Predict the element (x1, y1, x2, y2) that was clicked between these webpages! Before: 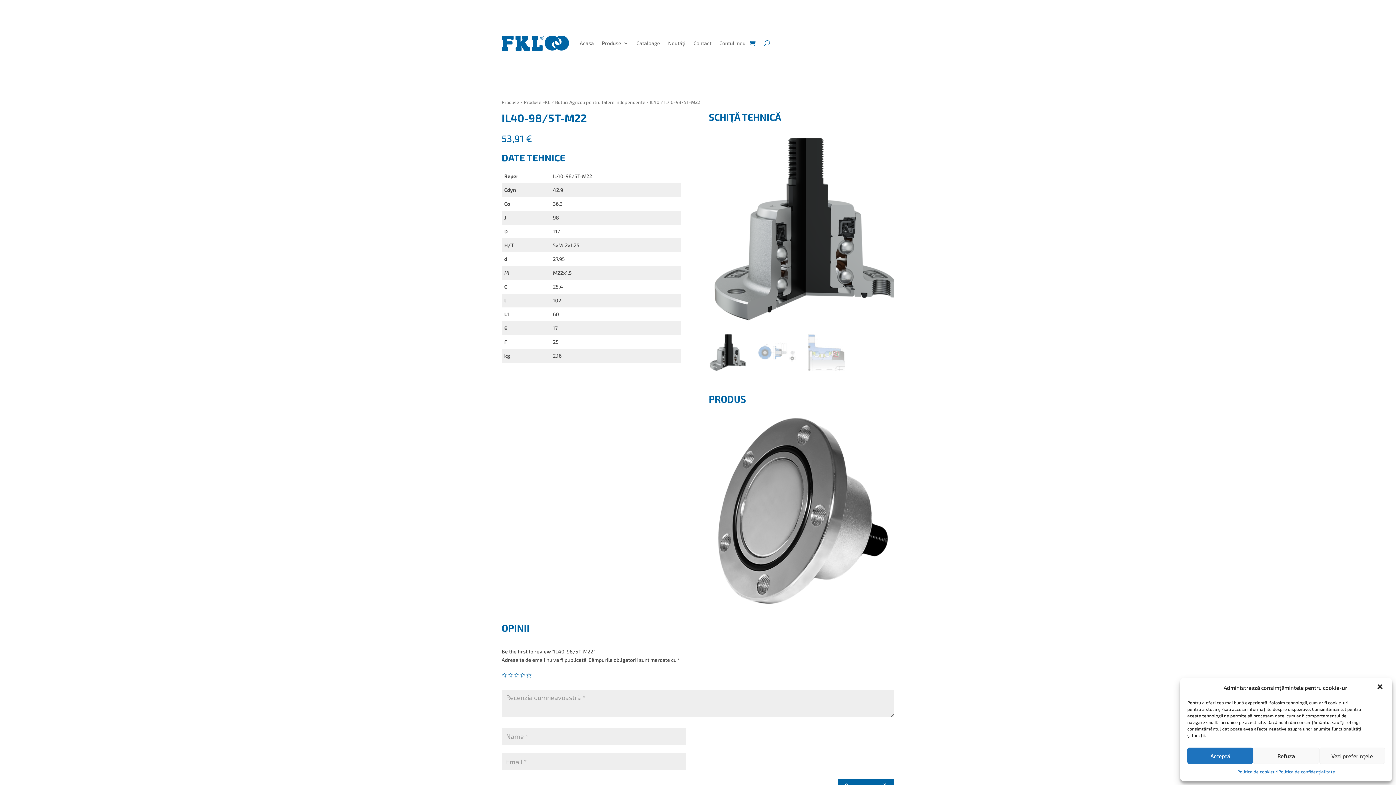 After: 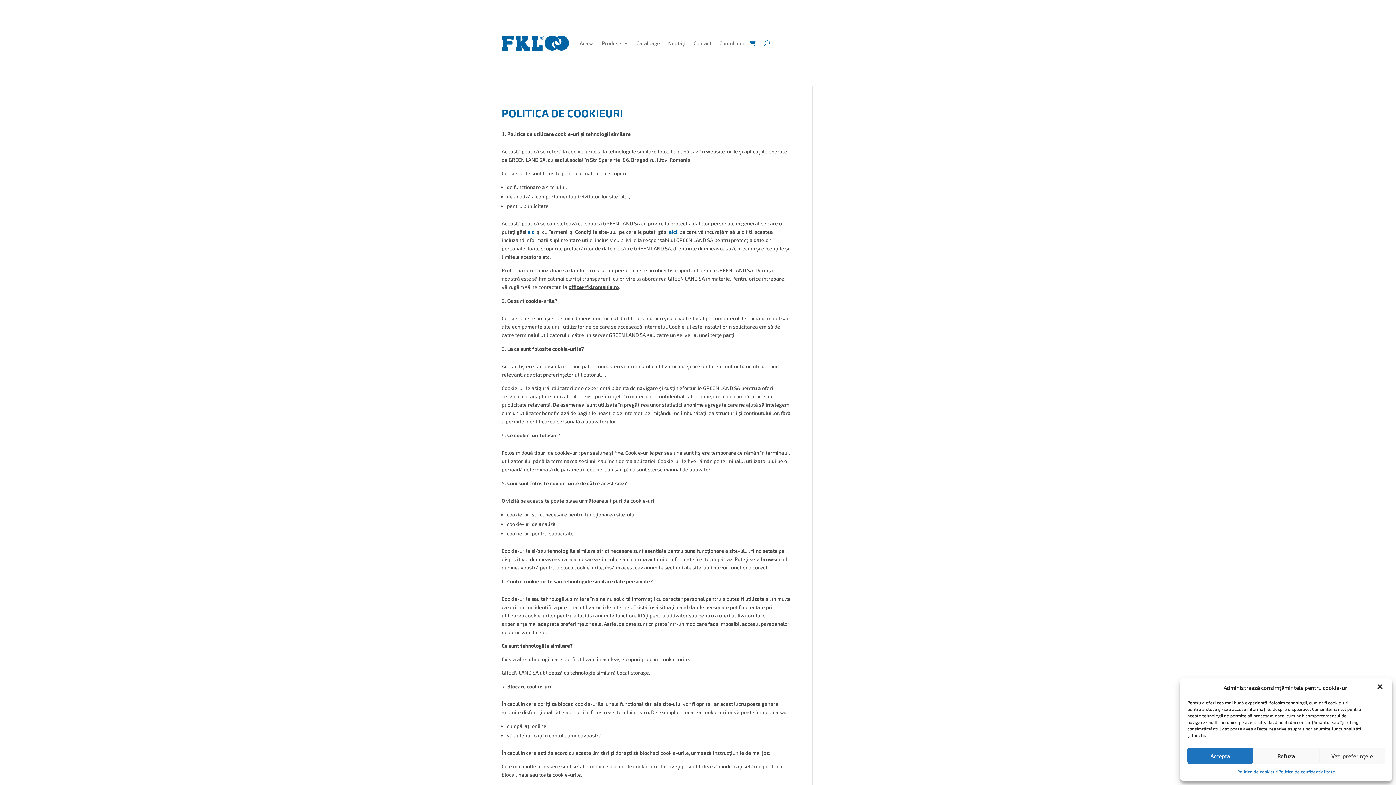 Action: bbox: (1237, 768, 1278, 776) label: Politica de cookieuri